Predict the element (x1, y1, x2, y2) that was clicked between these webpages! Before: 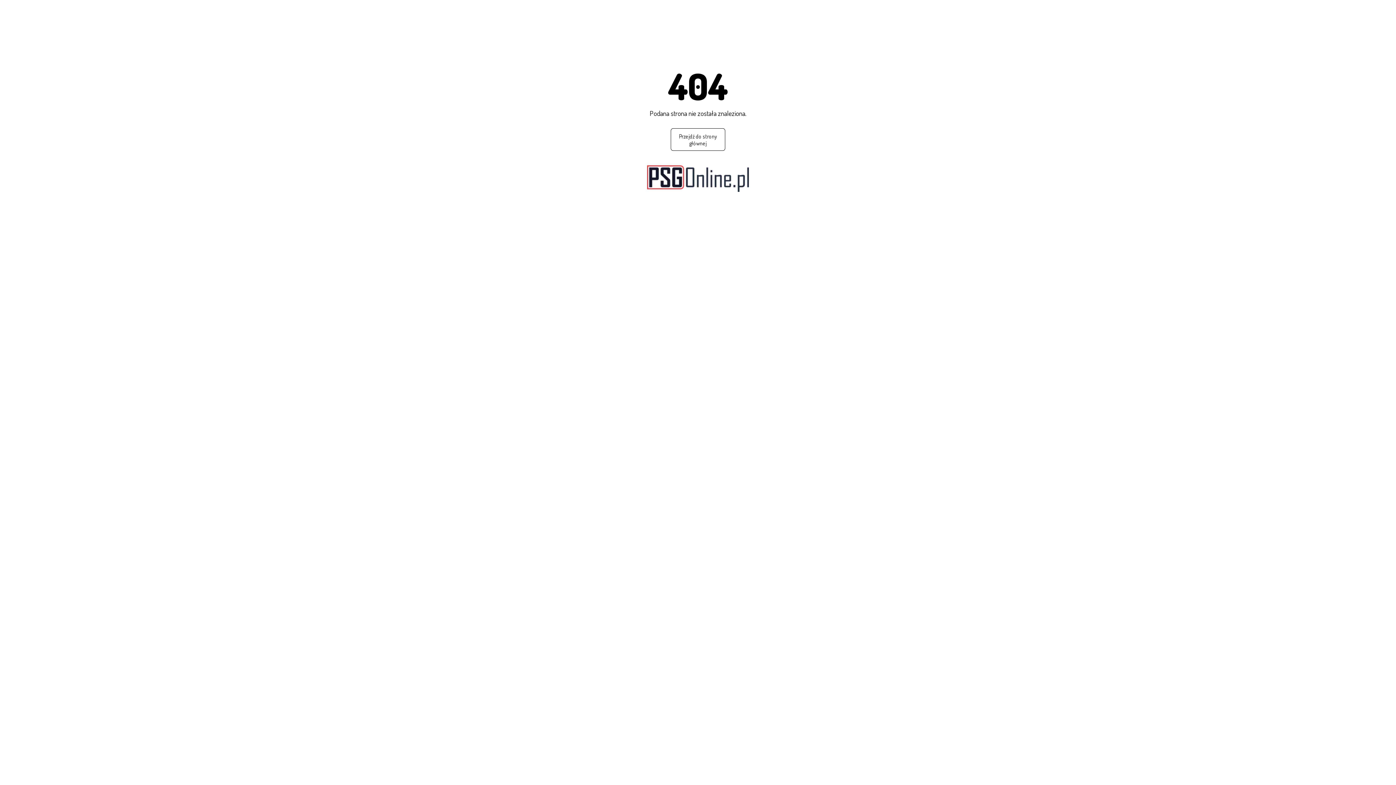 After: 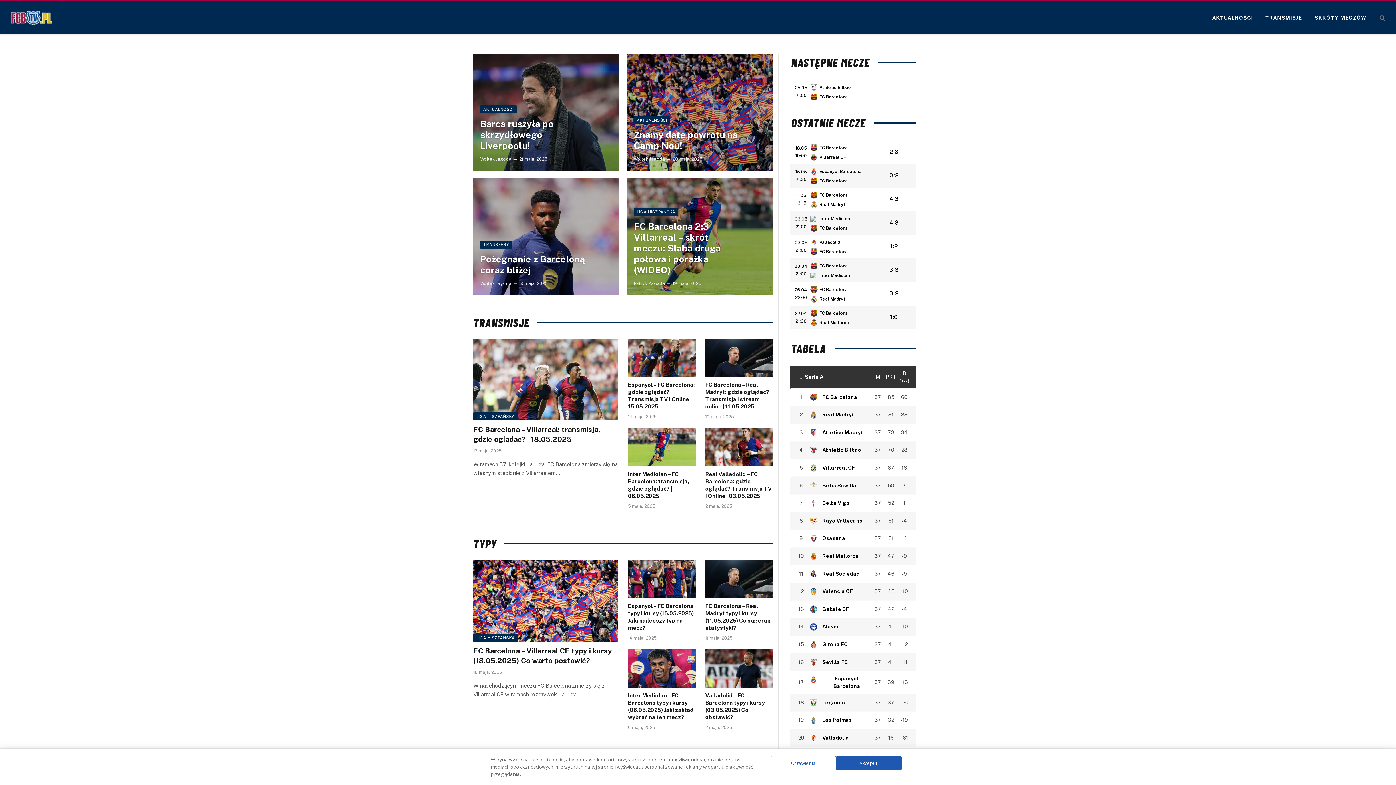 Action: bbox: (647, 186, 749, 193)